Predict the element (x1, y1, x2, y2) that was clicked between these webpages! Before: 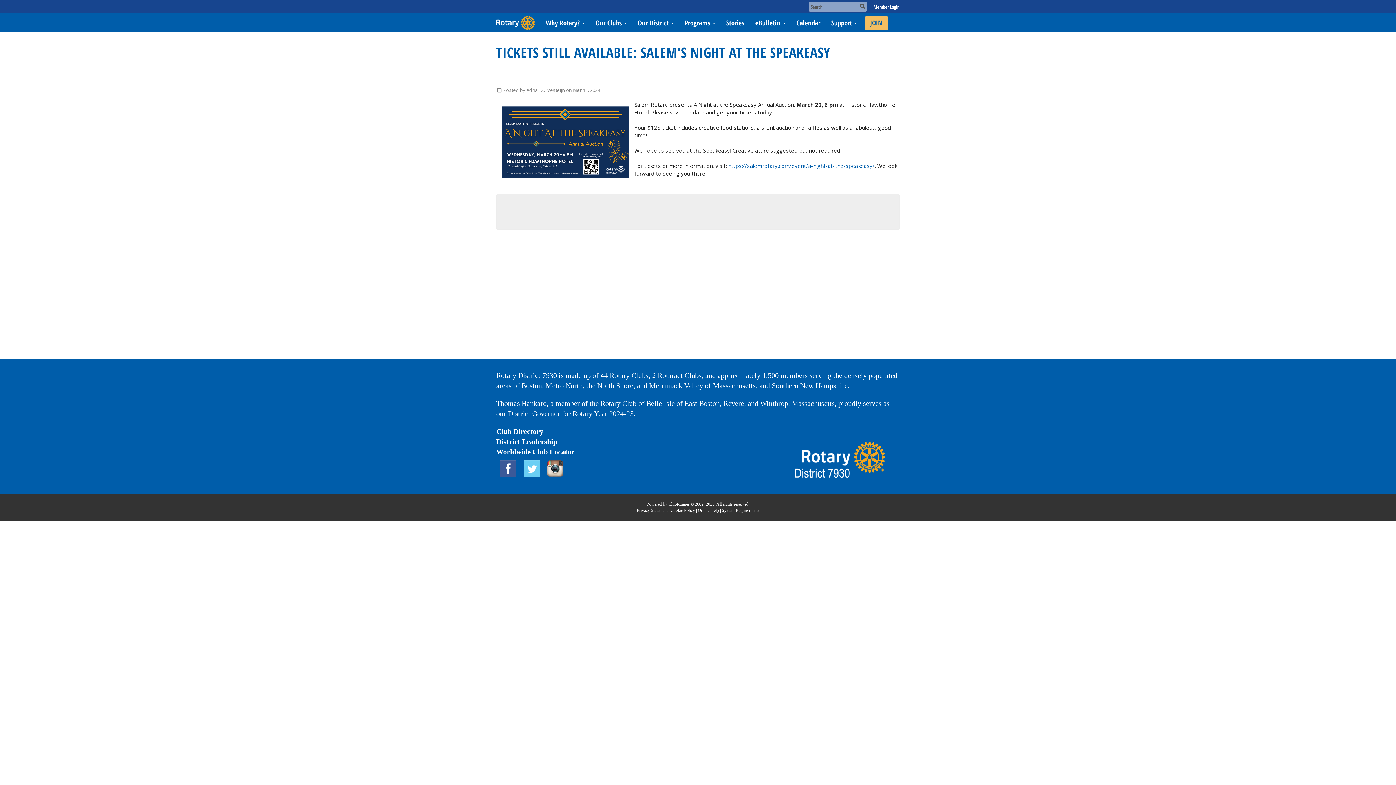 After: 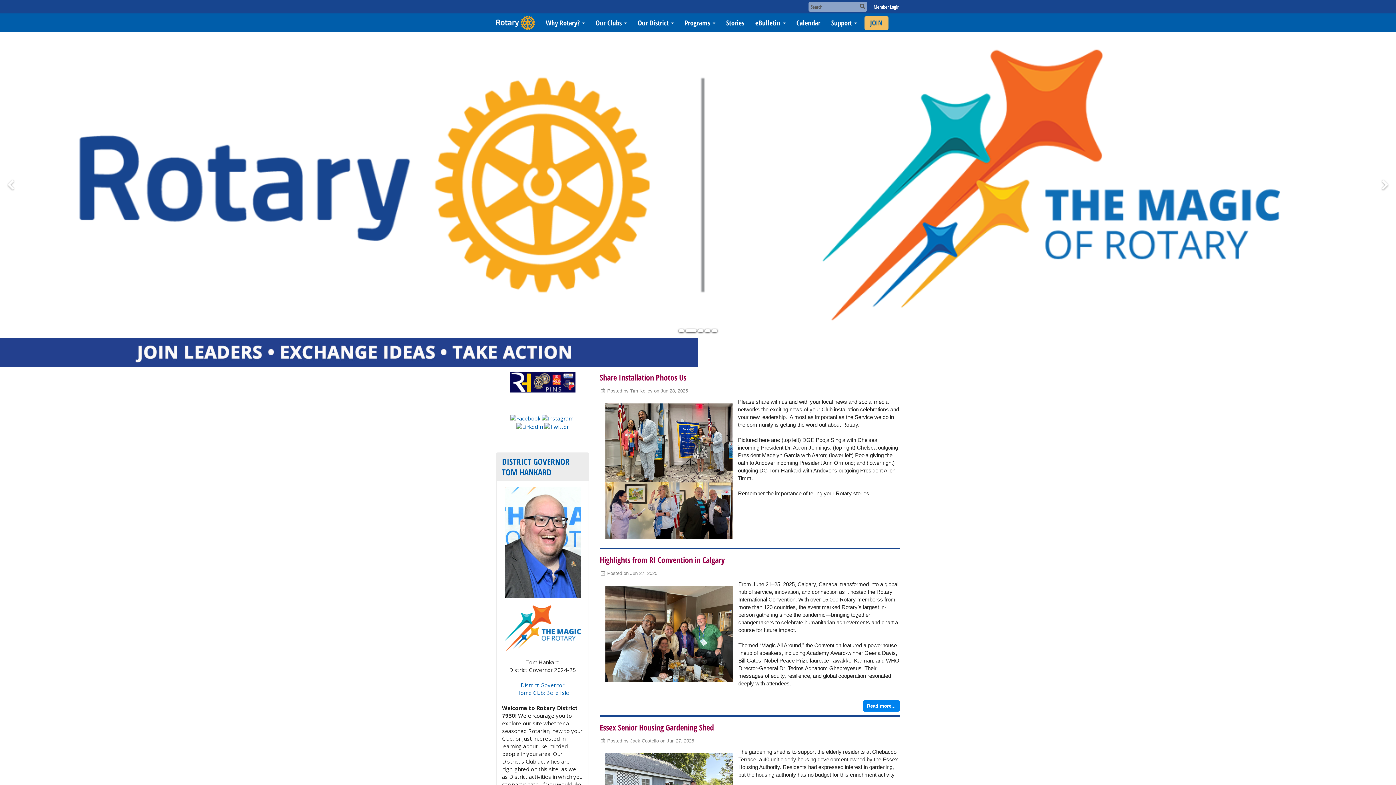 Action: bbox: (490, 13, 540, 32)